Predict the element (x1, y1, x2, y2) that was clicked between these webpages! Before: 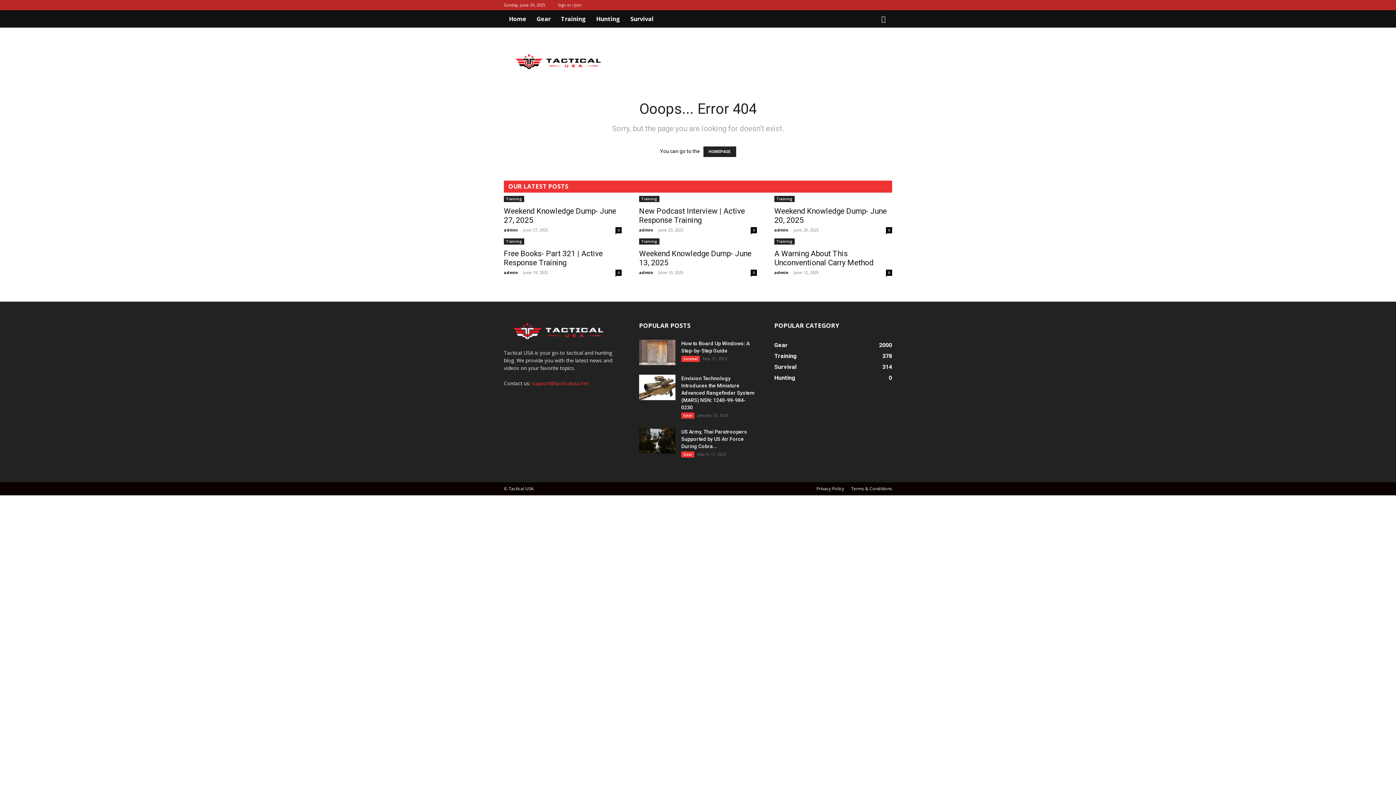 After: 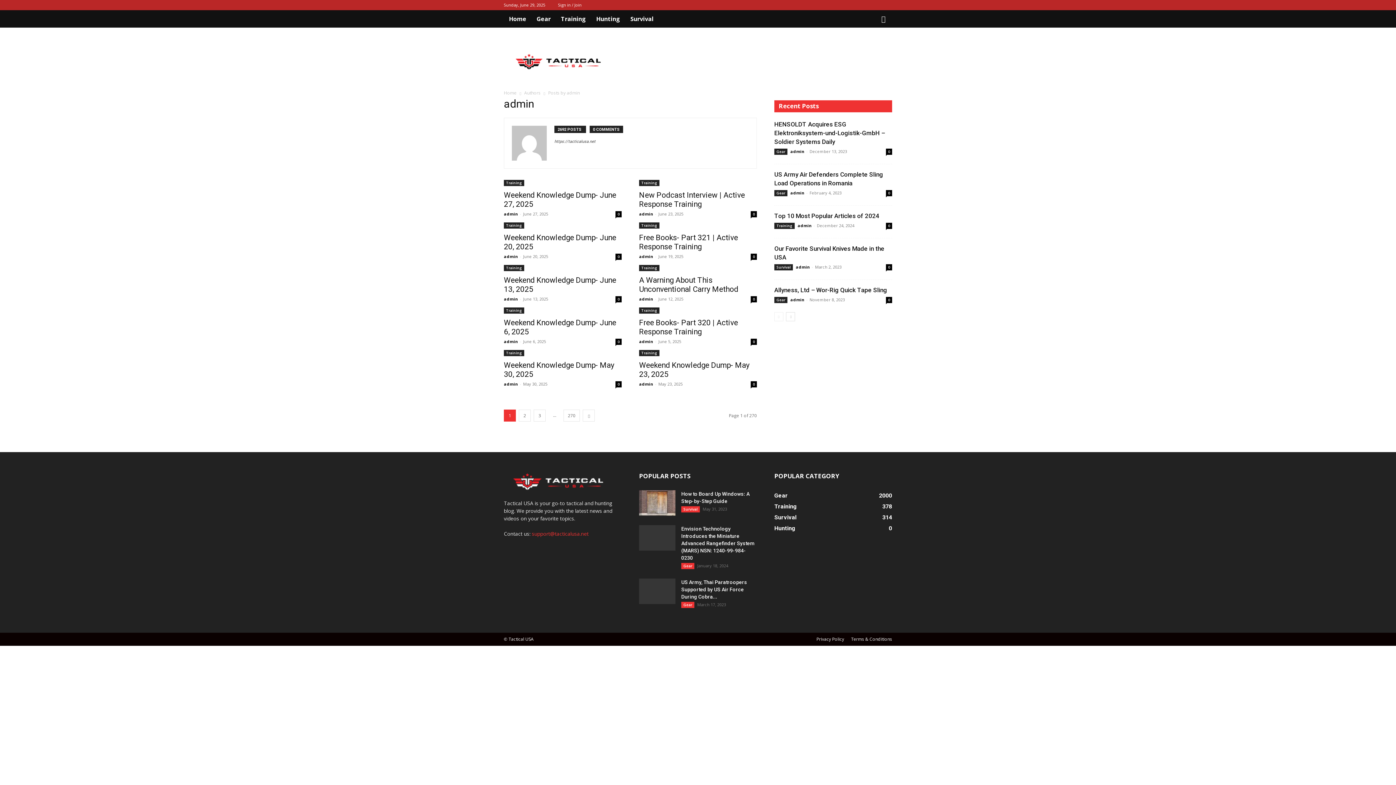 Action: label: admin bbox: (504, 269, 518, 275)